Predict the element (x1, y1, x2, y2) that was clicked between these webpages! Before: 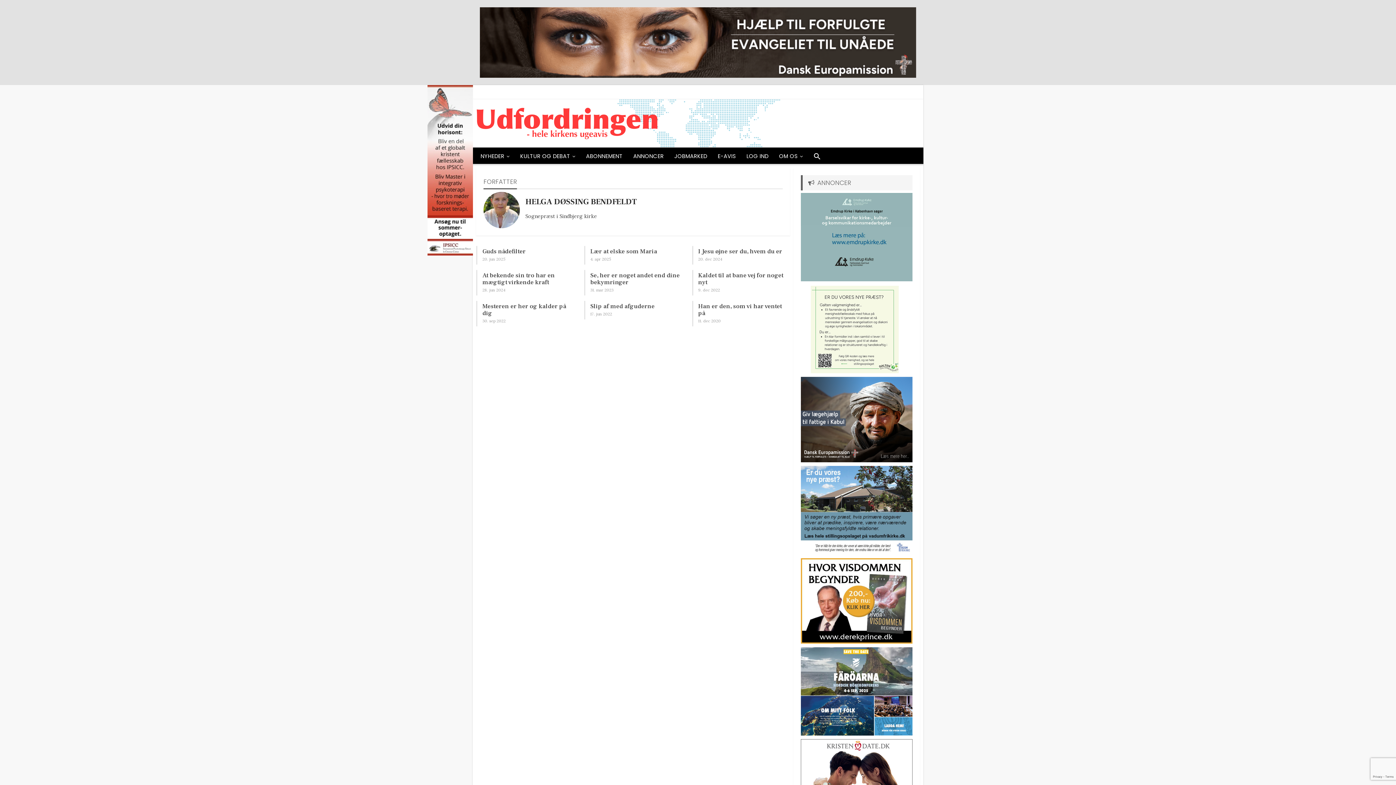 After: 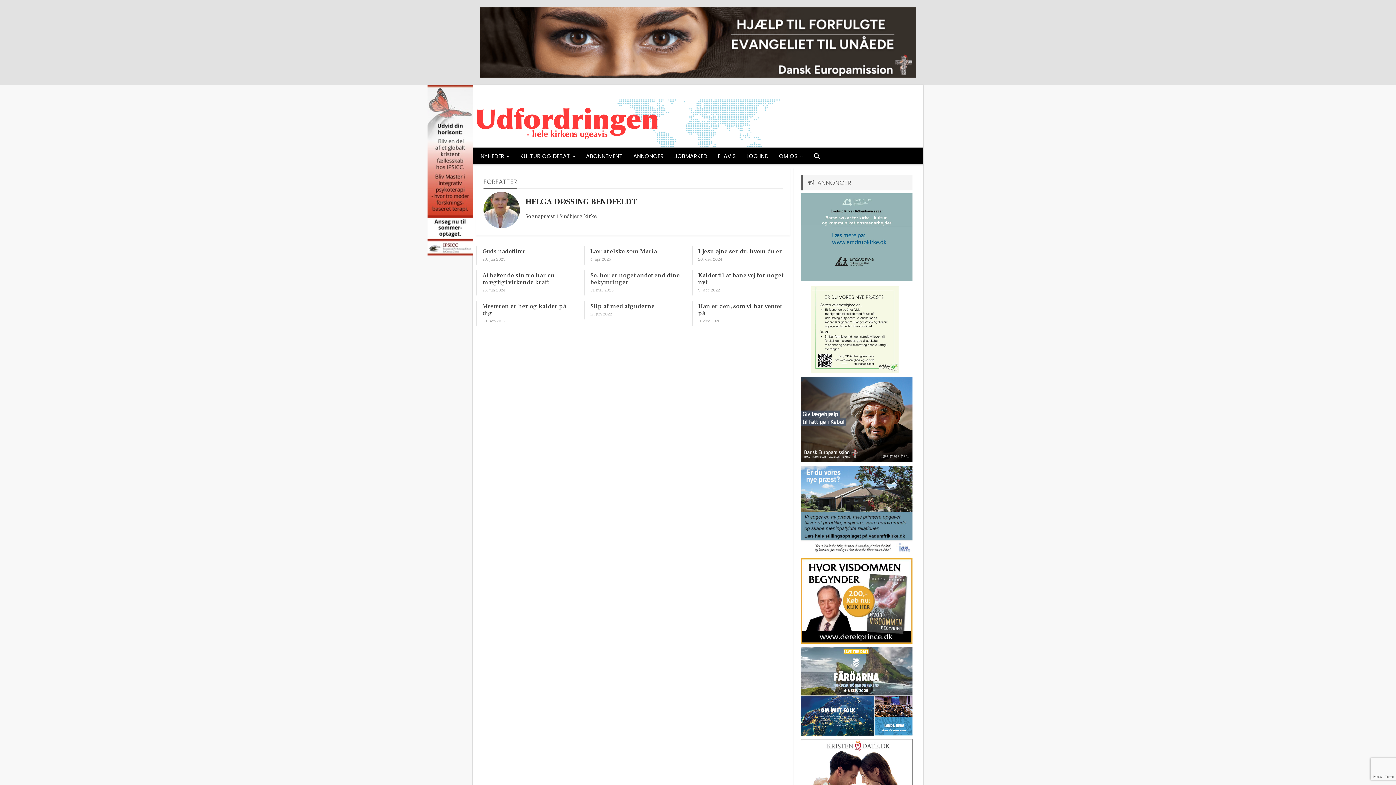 Action: bbox: (480, 38, 916, 45)